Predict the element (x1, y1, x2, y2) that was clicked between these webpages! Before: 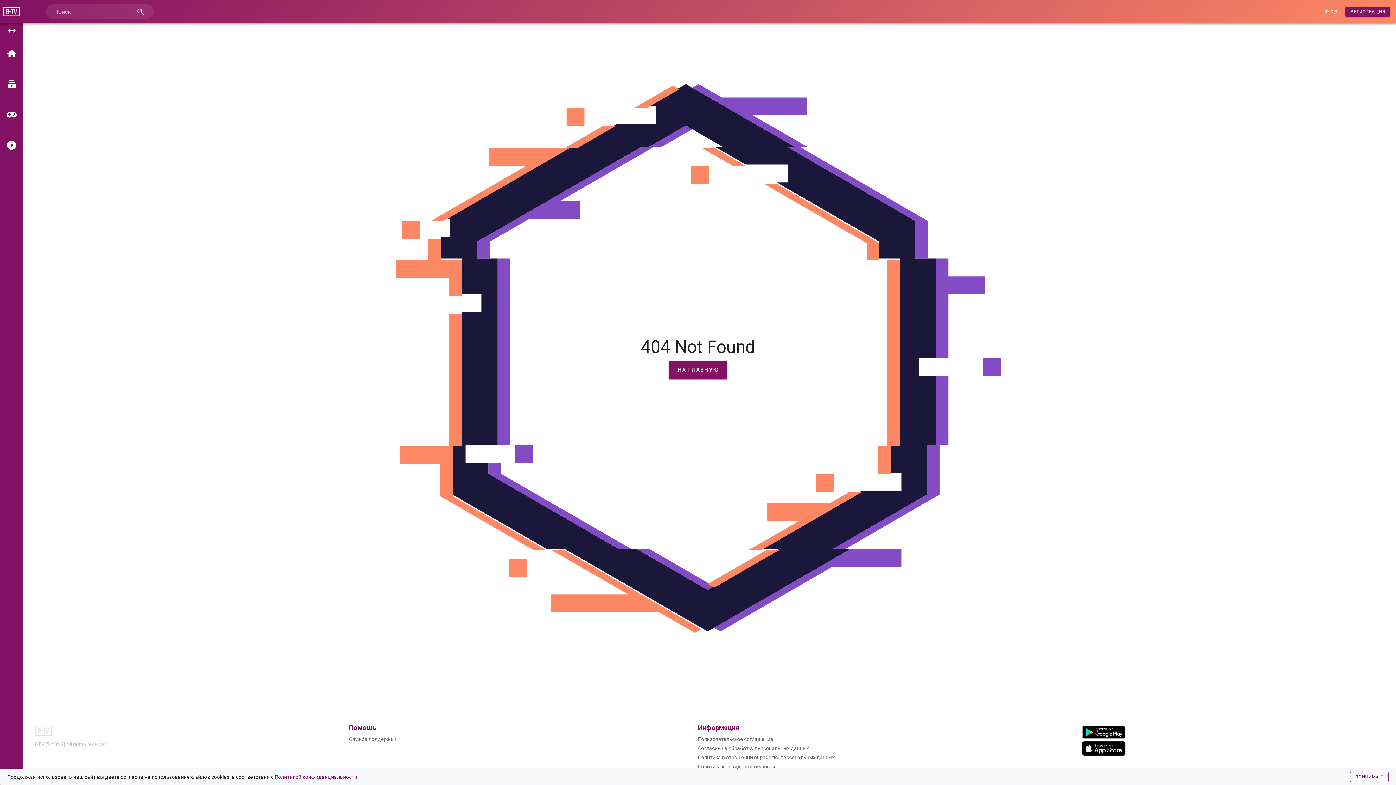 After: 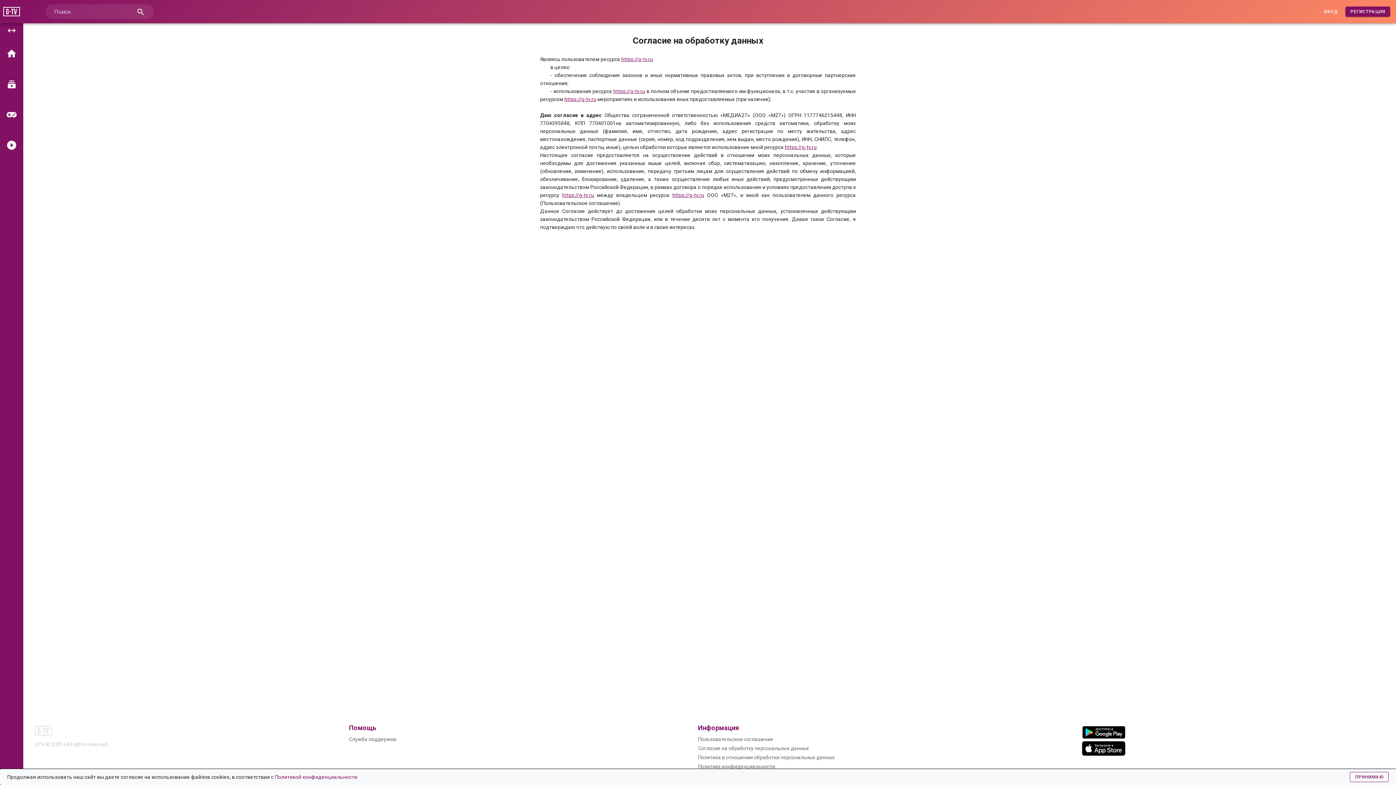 Action: bbox: (698, 745, 809, 752) label: Согласие на обработку персональных данных